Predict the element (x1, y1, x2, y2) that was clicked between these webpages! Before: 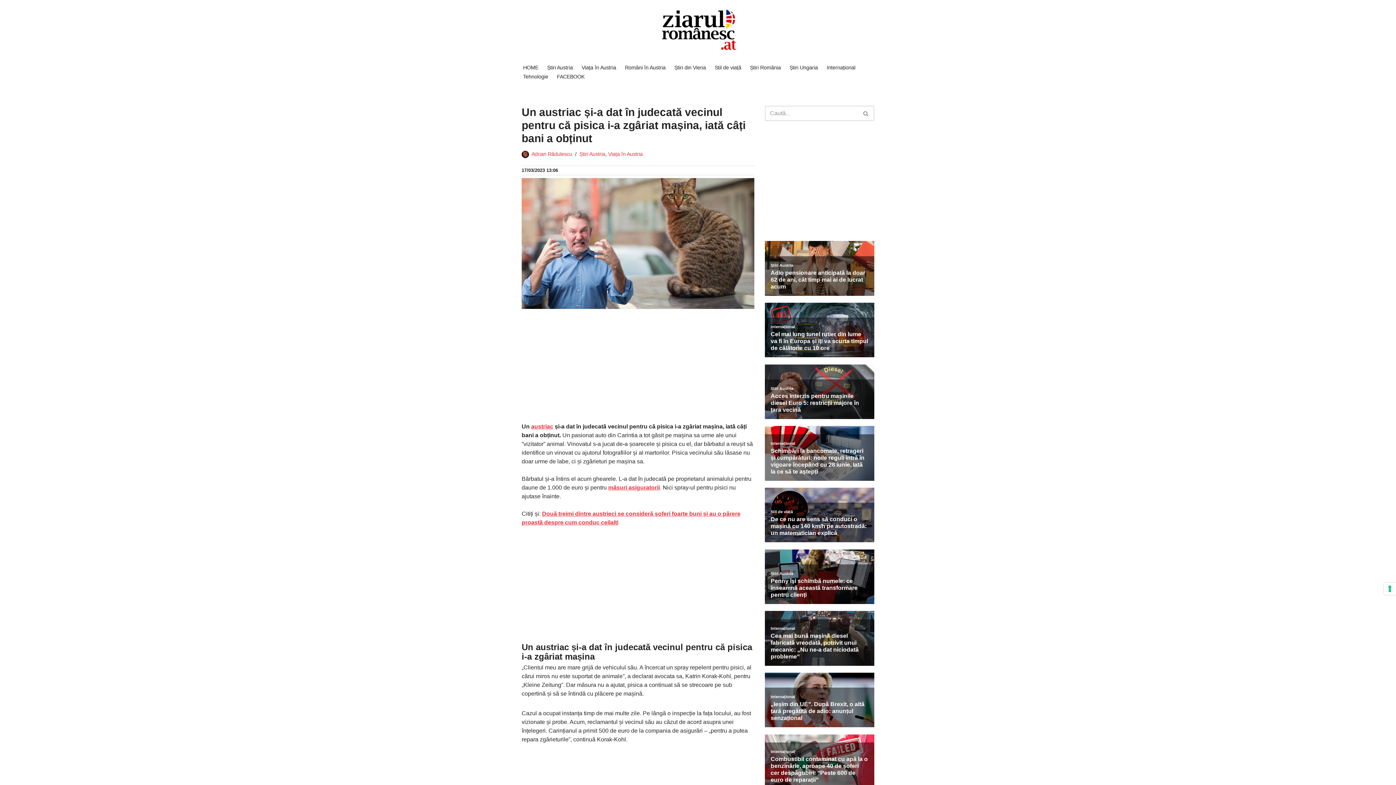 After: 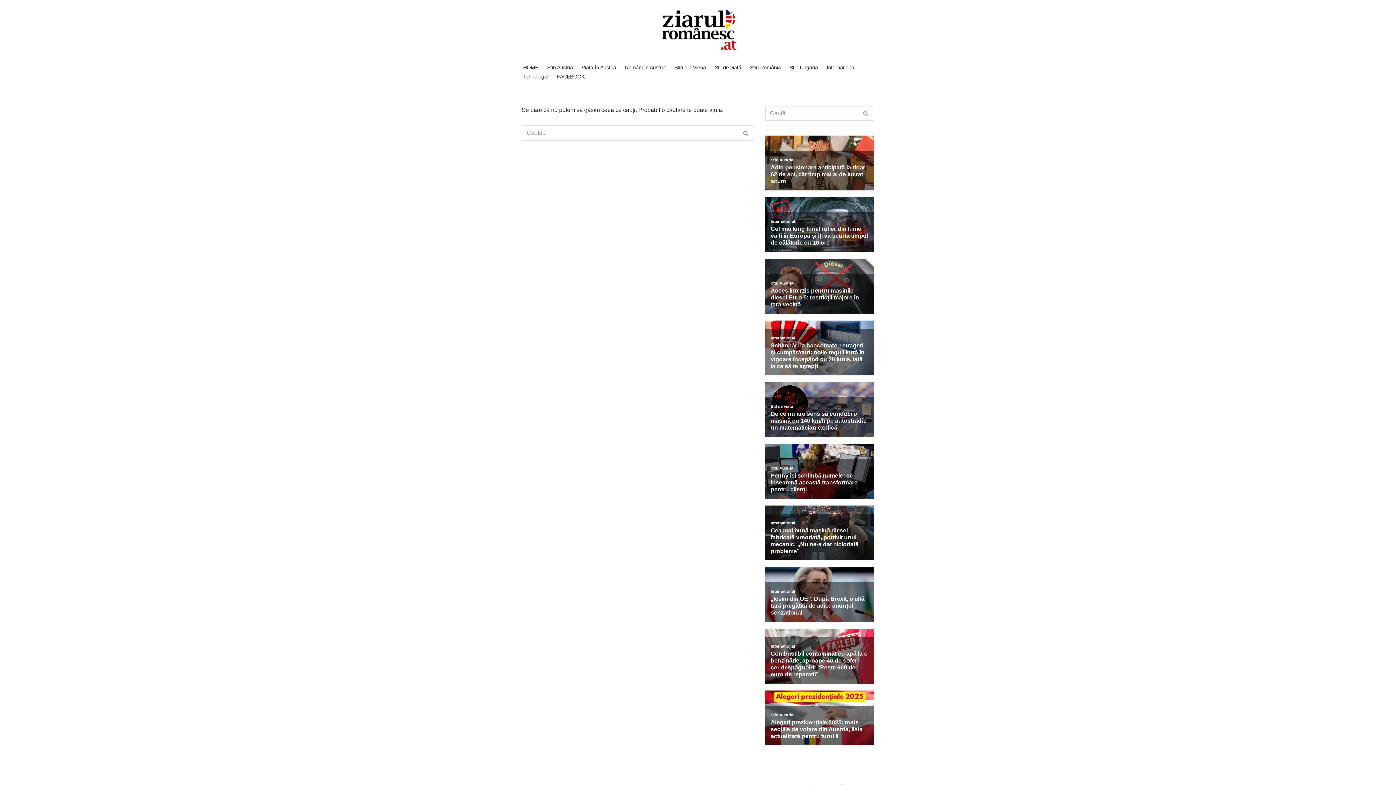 Action: label: austriac bbox: (531, 423, 553, 429)